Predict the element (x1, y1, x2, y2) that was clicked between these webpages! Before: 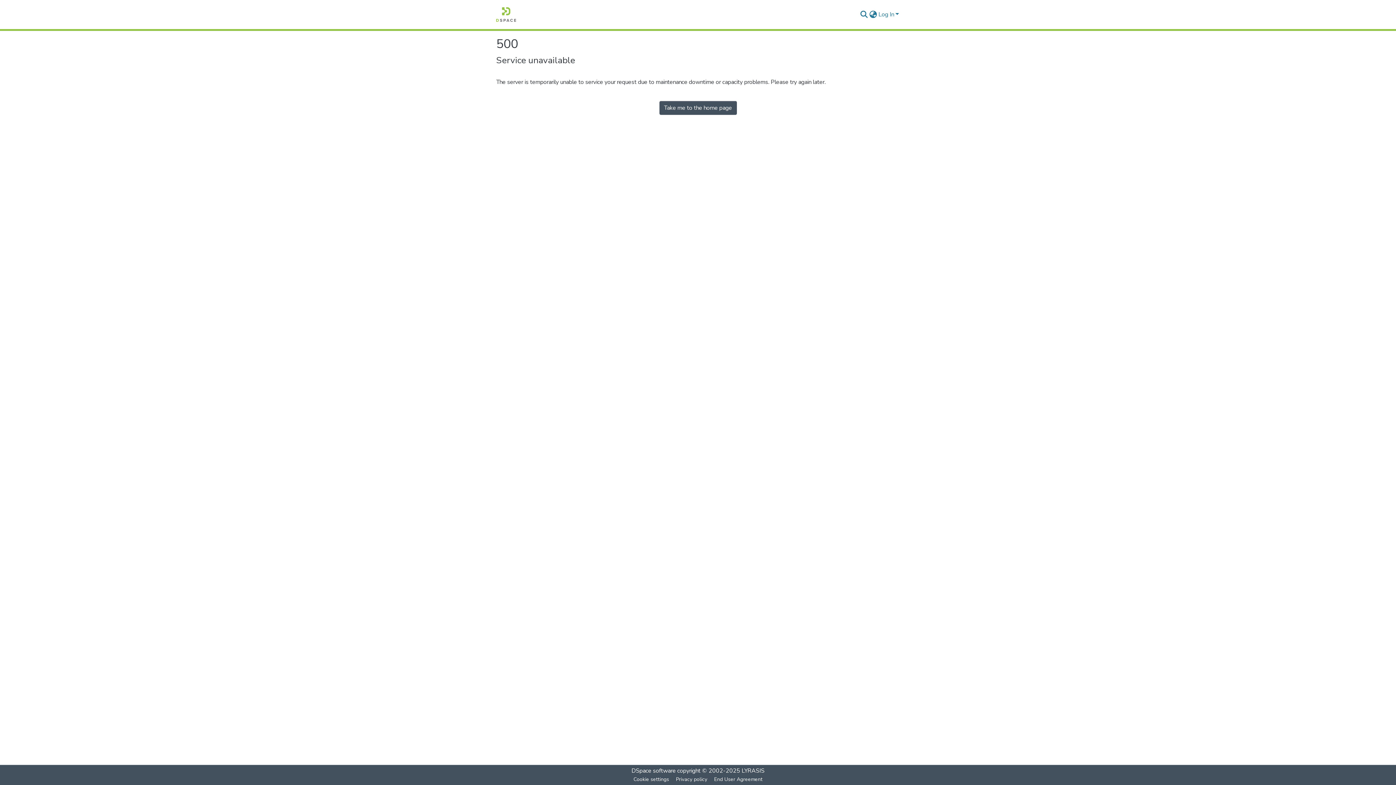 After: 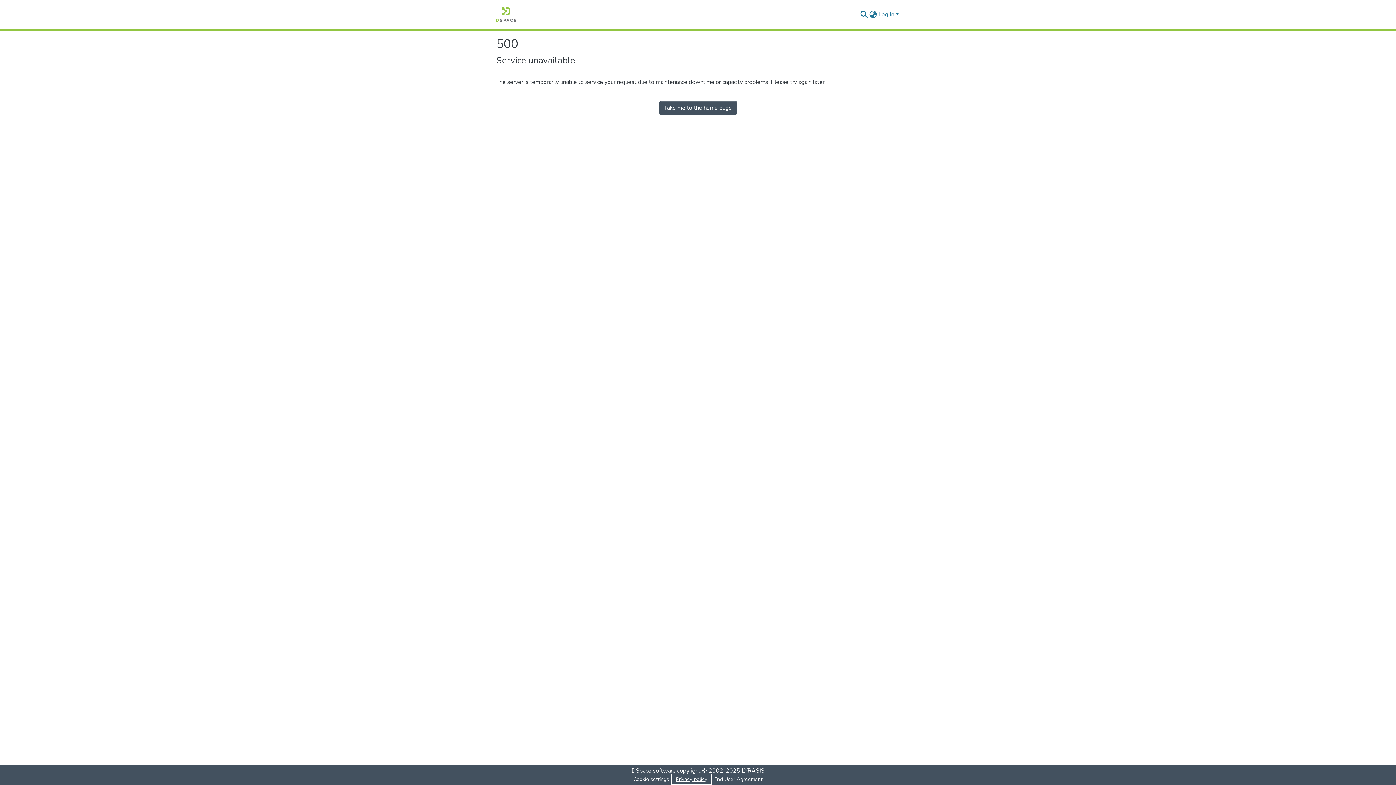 Action: label: Privacy policy bbox: (672, 775, 710, 784)